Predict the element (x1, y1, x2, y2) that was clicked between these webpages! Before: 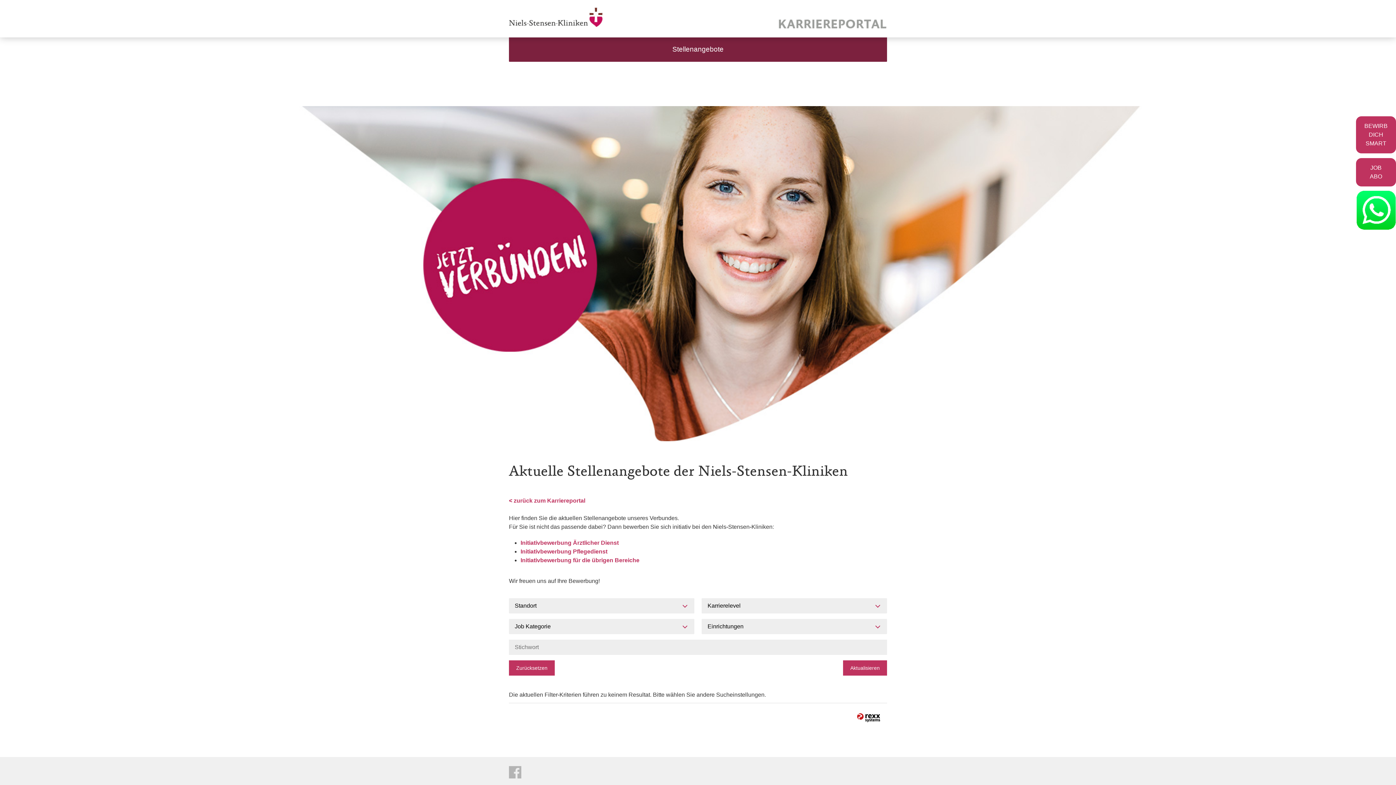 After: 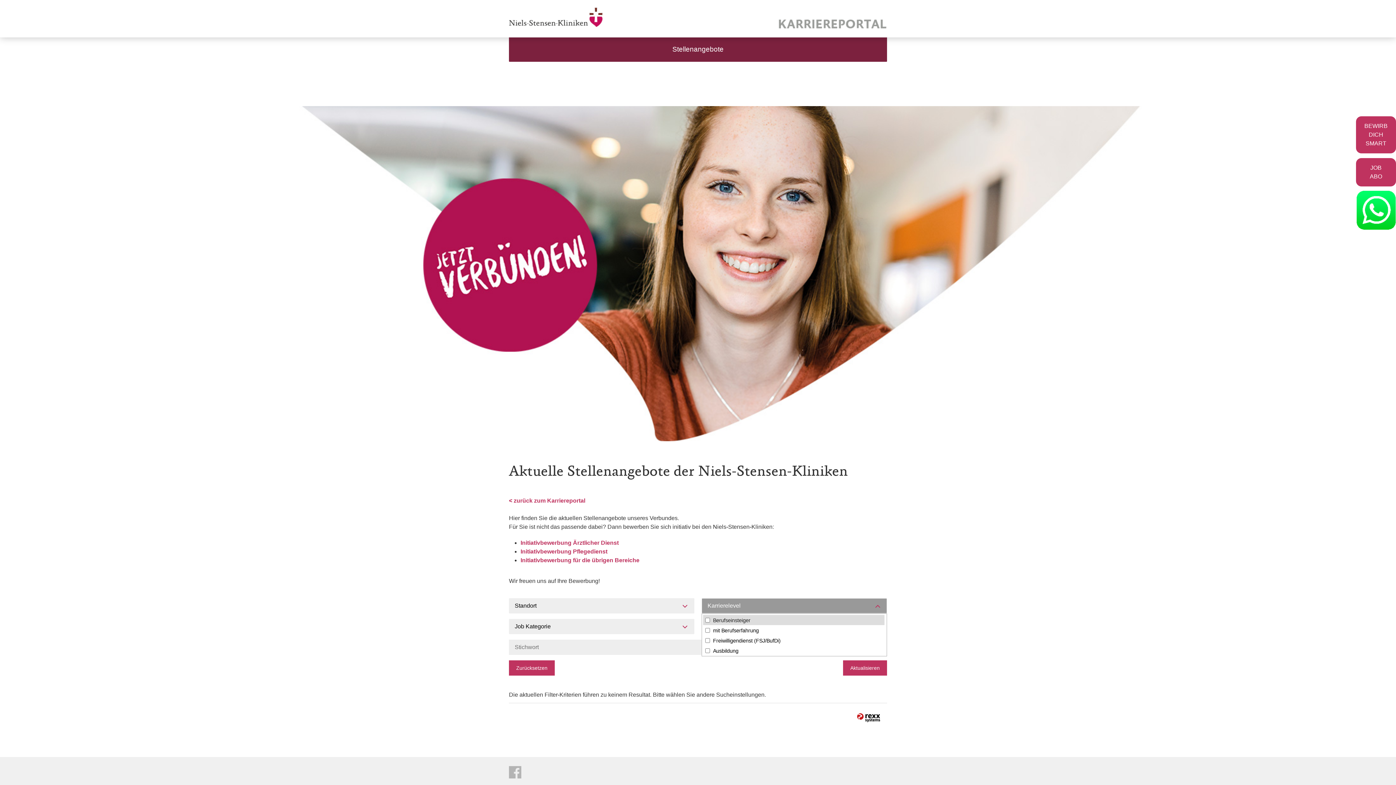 Action: label: Karrierelevel bbox: (701, 598, 887, 613)